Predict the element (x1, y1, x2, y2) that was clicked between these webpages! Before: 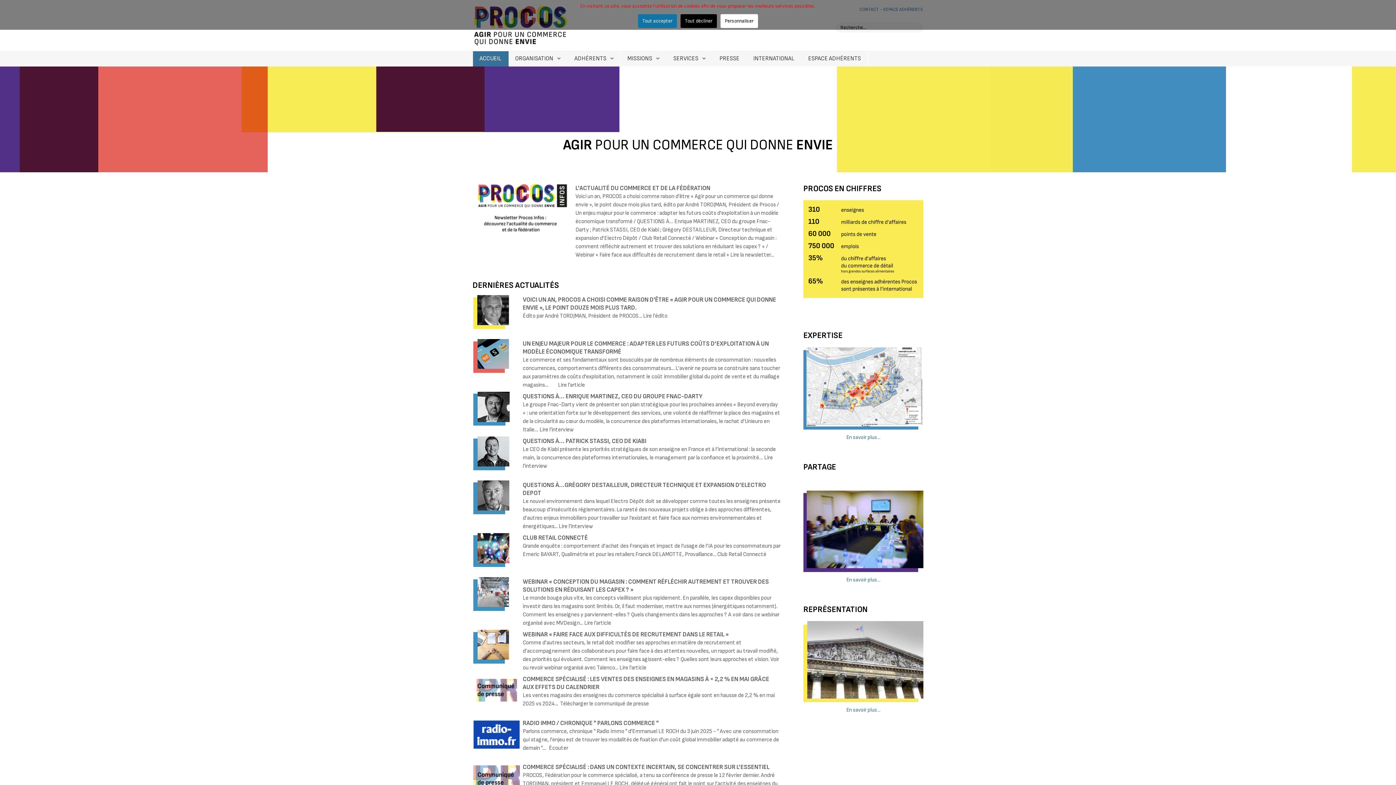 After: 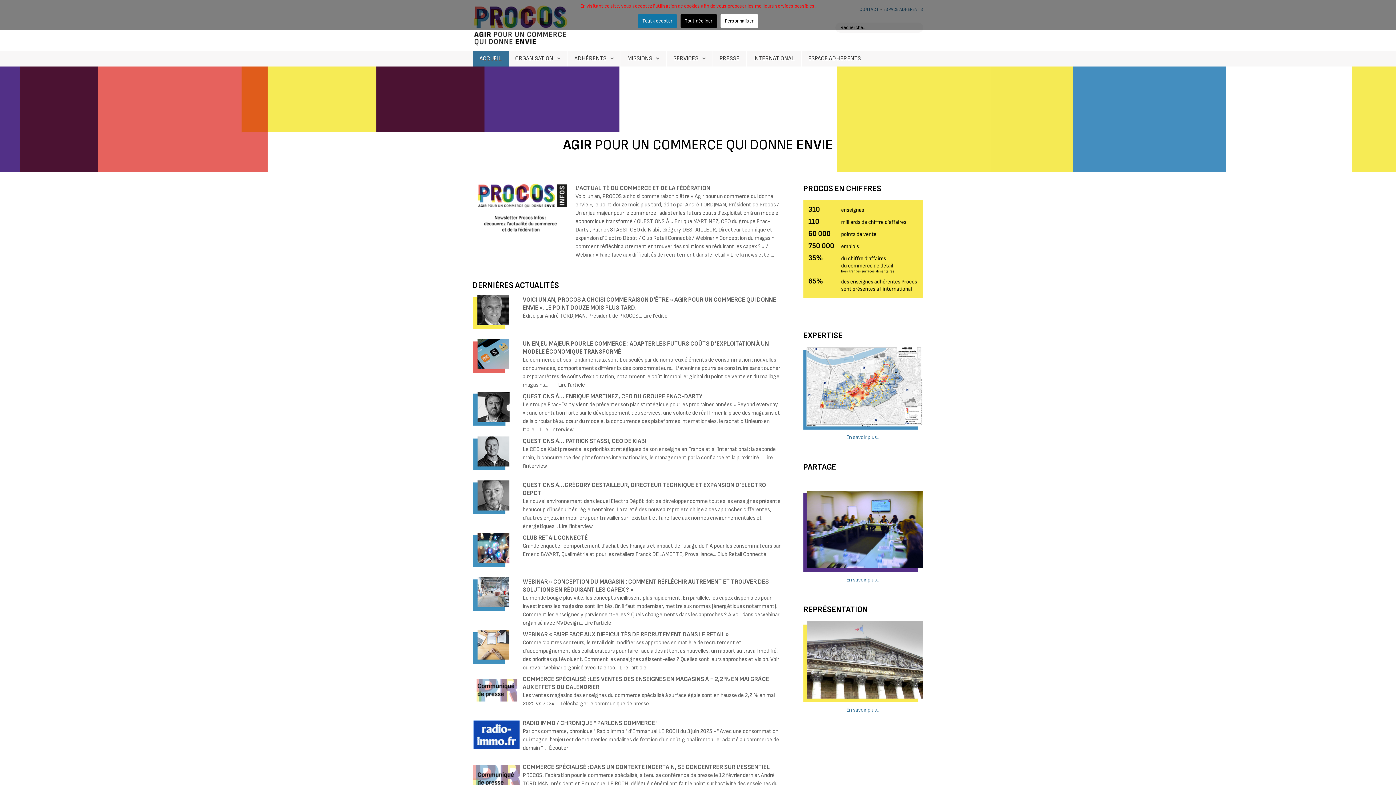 Action: bbox: (560, 700, 649, 707) label: Télécharger le communiqué de presse